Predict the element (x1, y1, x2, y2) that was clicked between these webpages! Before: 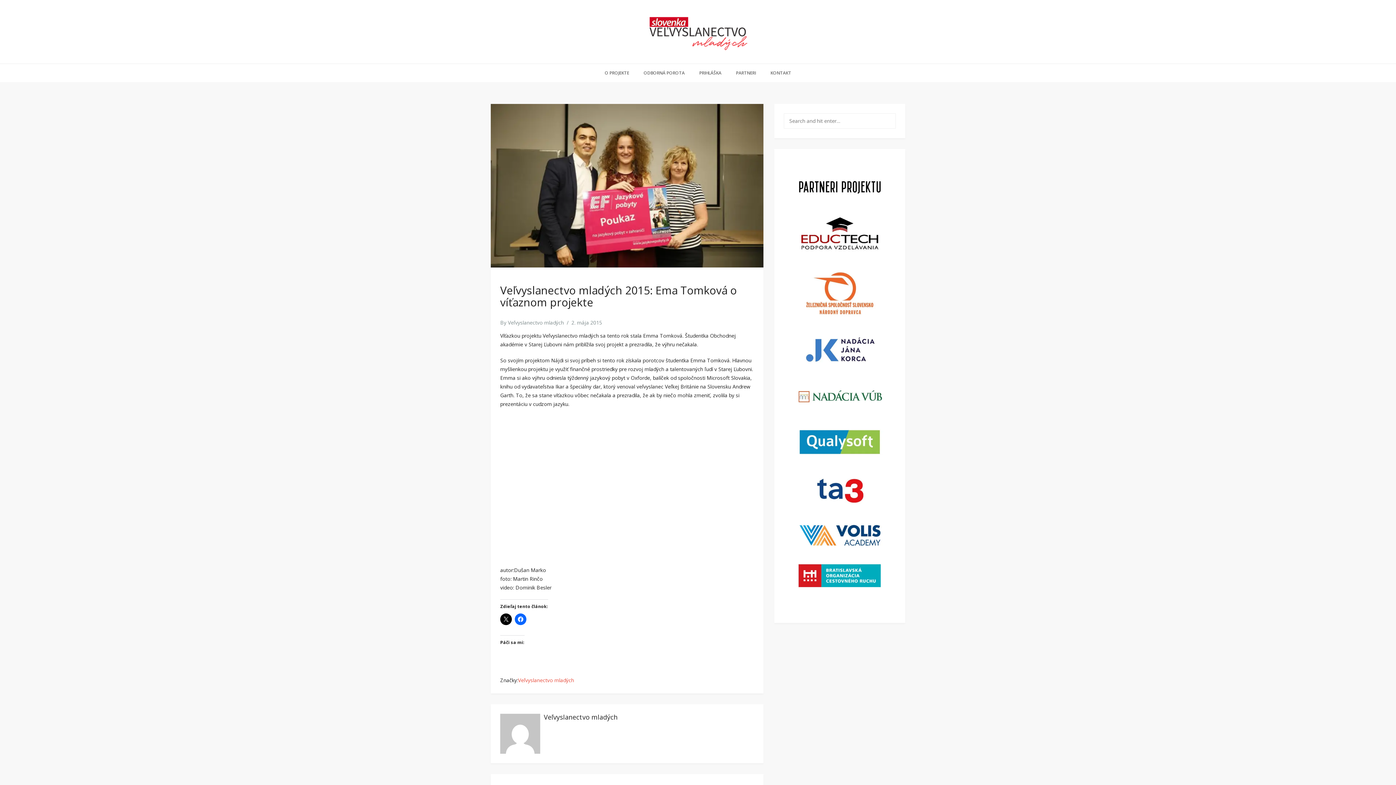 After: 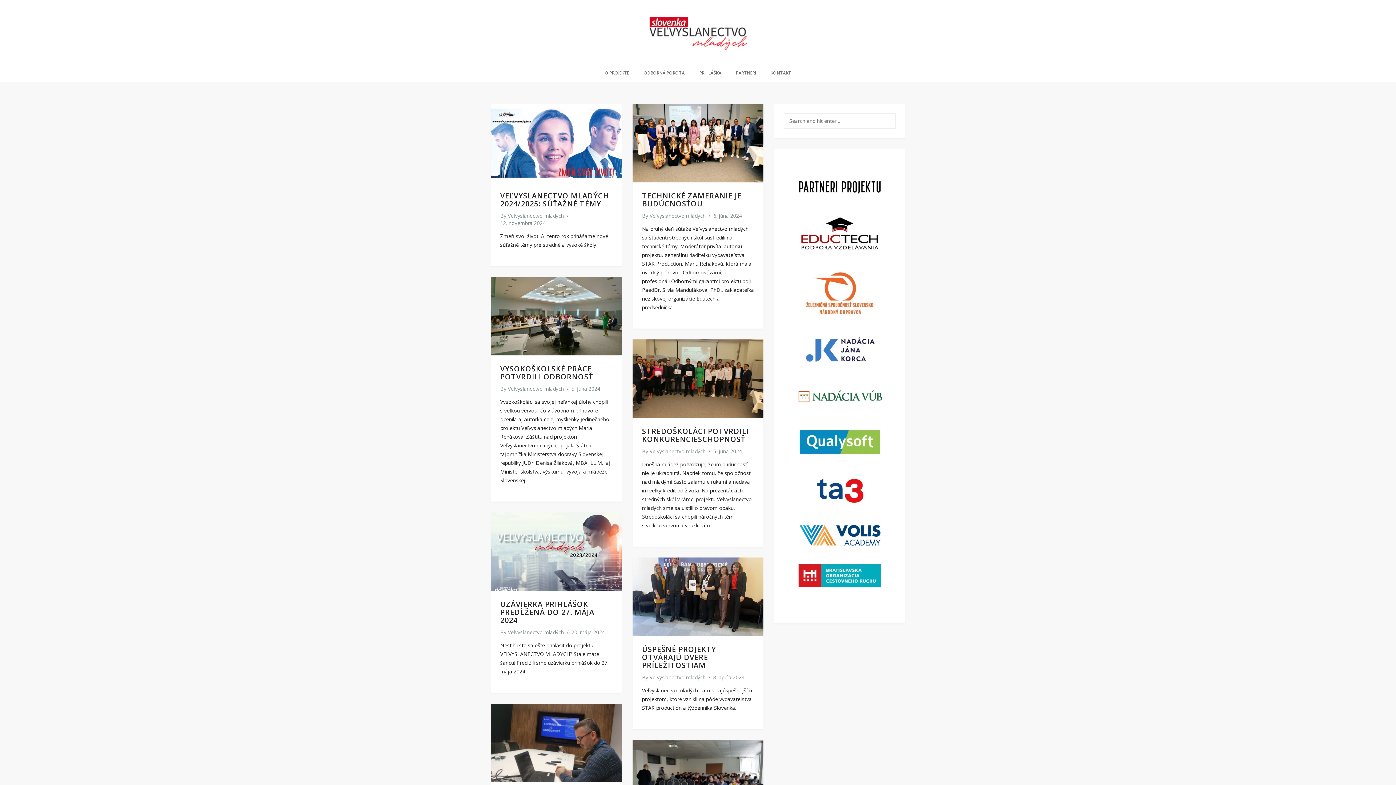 Action: bbox: (544, 713, 617, 721) label: Veľvyslanectvo mladých